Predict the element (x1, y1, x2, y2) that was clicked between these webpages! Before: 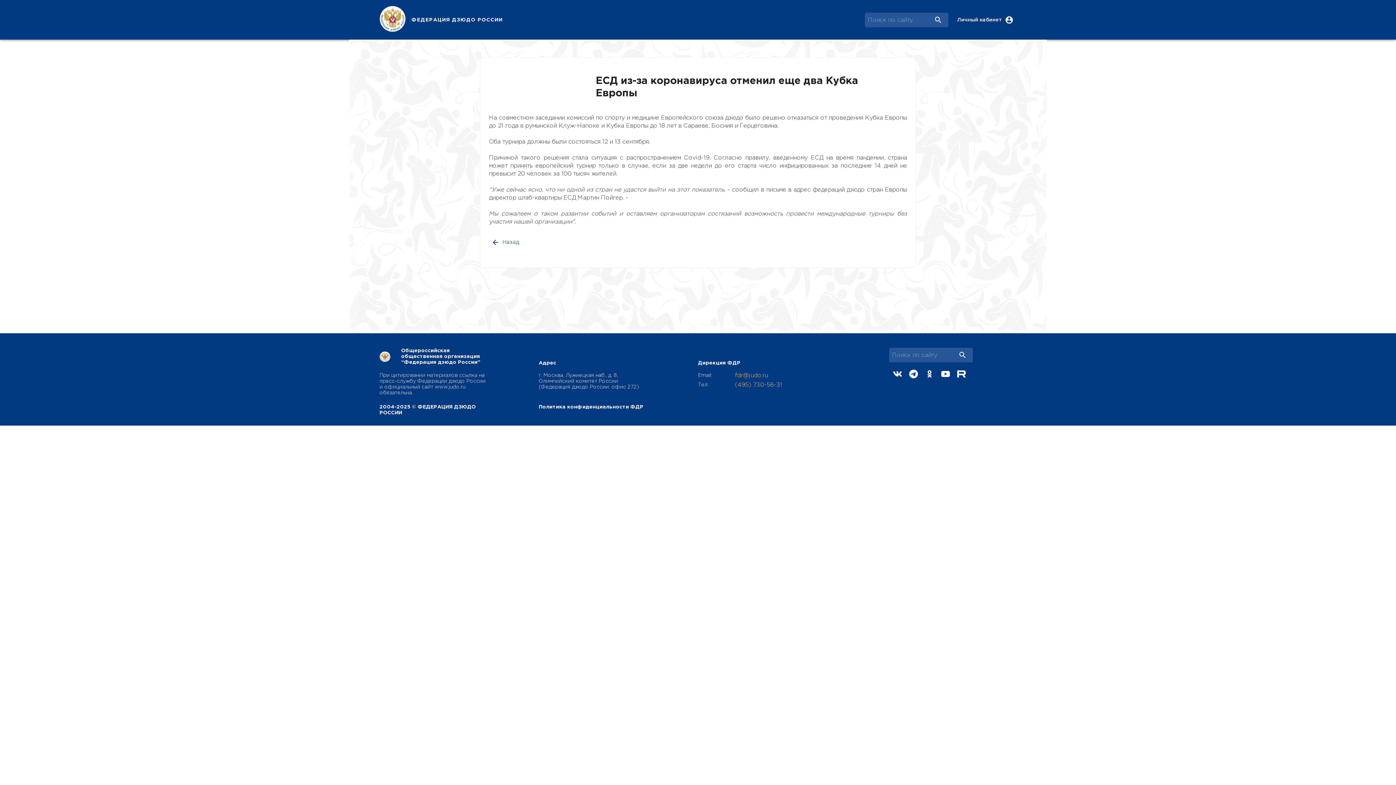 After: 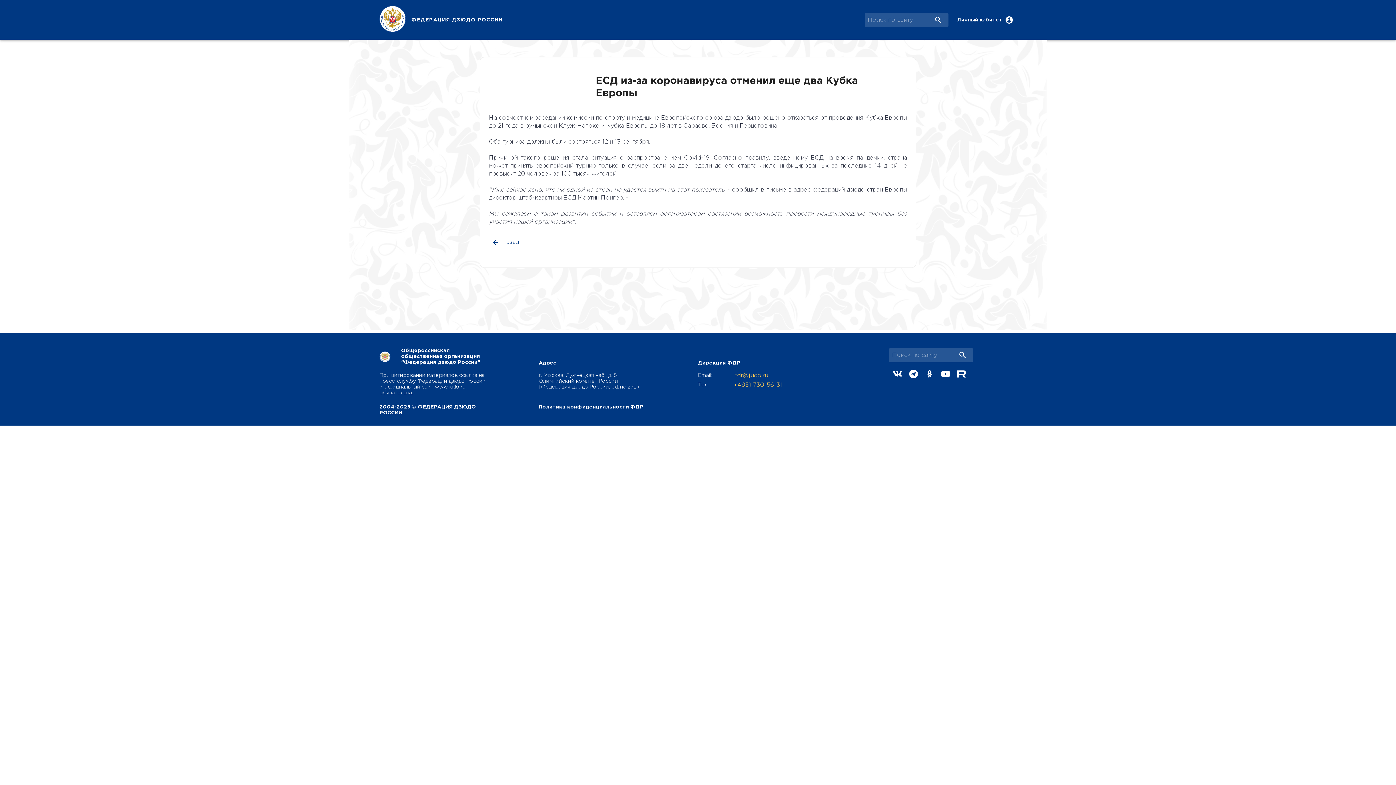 Action: bbox: (893, 369, 902, 380)